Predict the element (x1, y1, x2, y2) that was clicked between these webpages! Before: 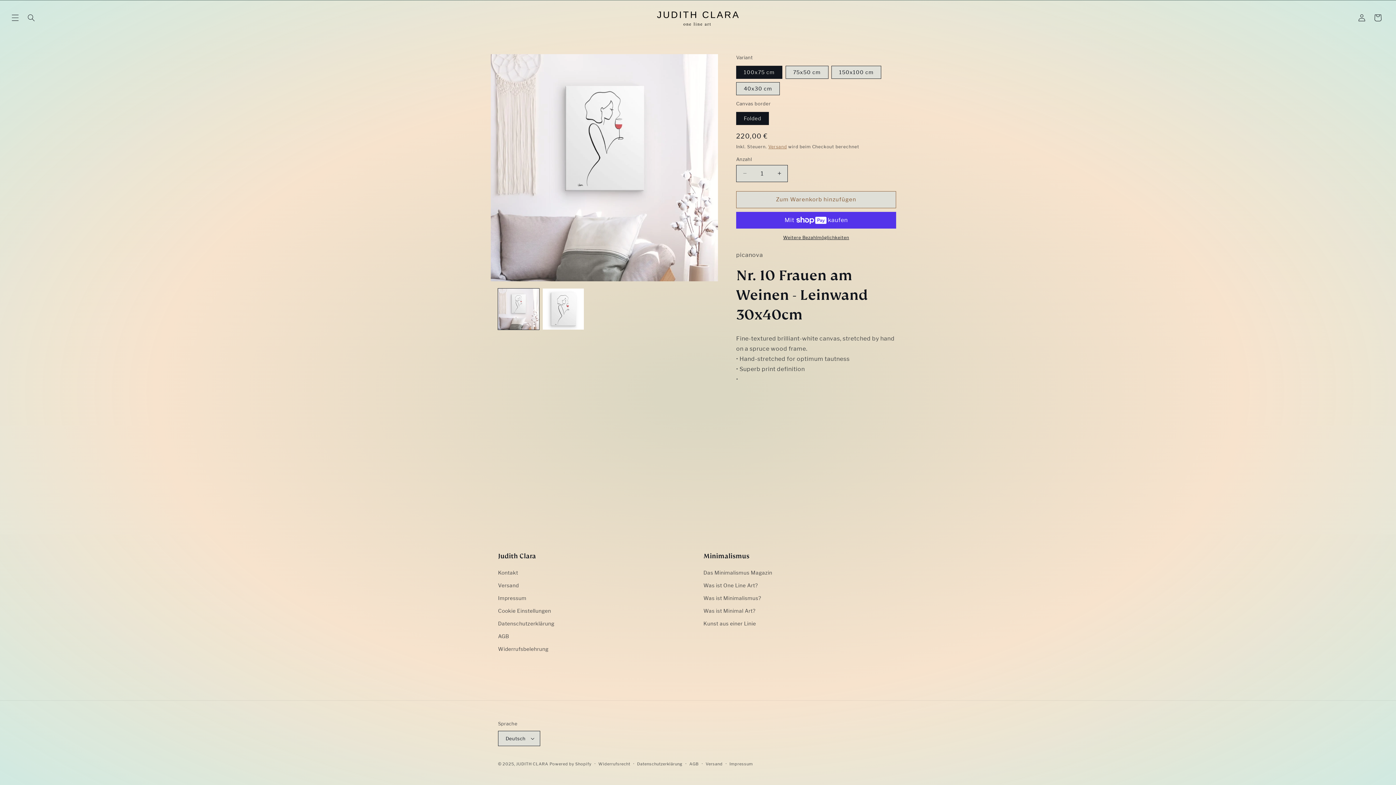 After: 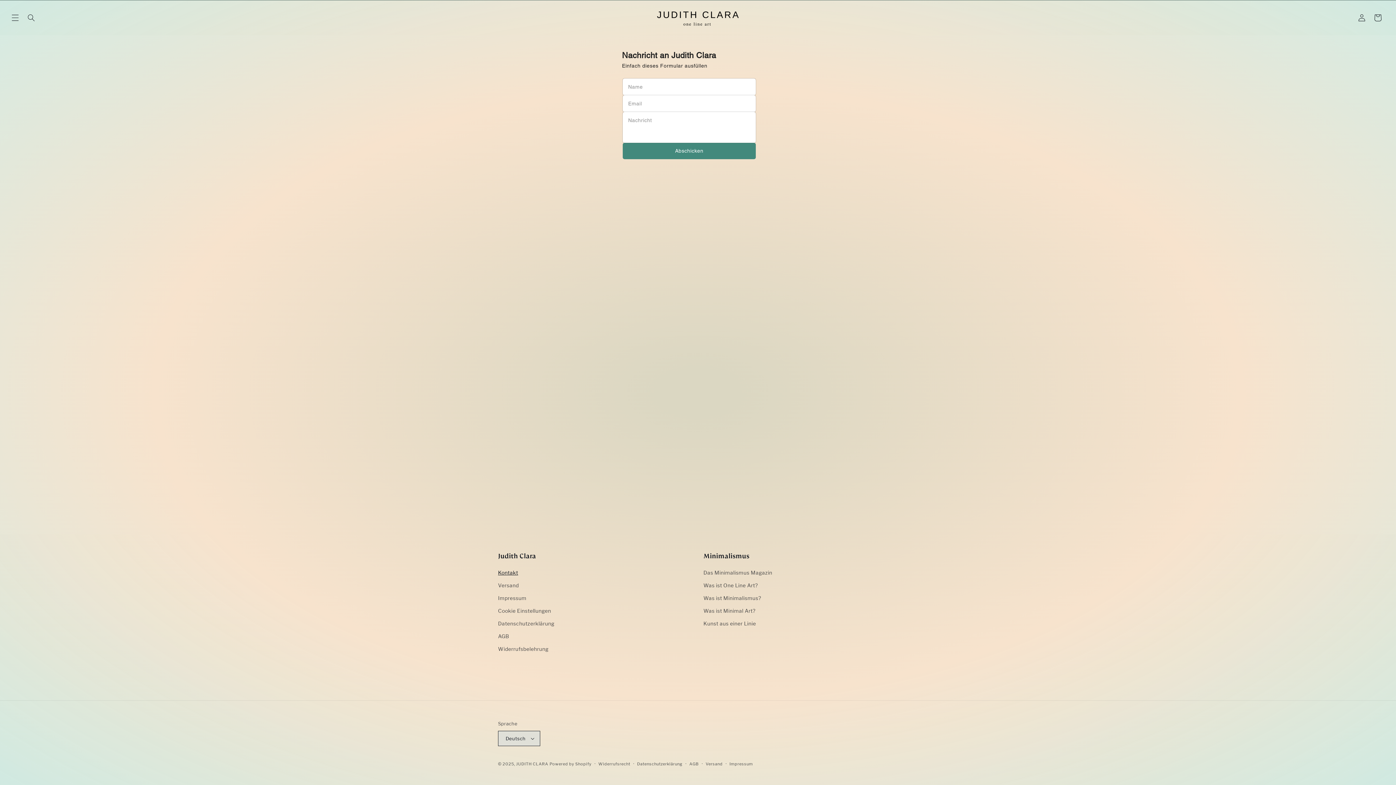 Action: bbox: (498, 568, 518, 579) label: Kontakt